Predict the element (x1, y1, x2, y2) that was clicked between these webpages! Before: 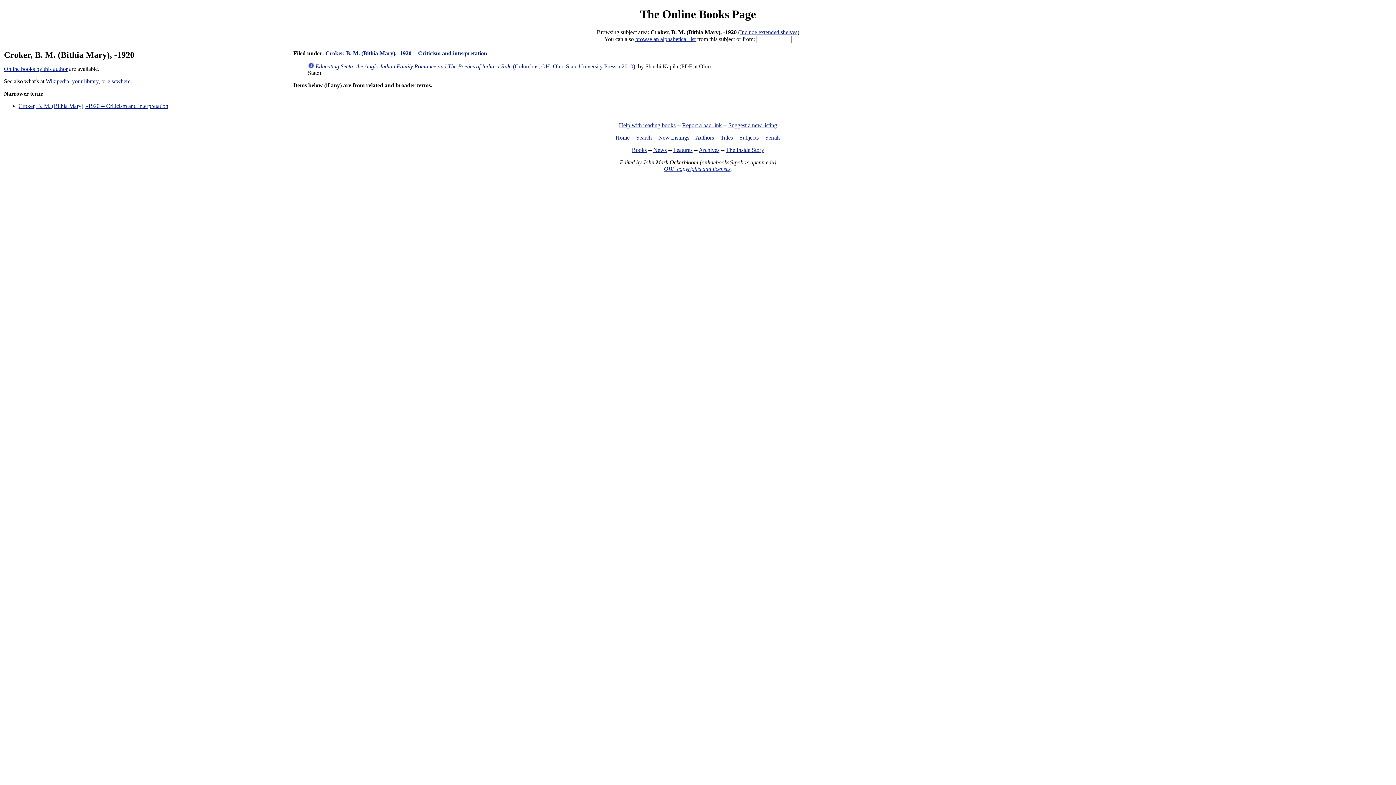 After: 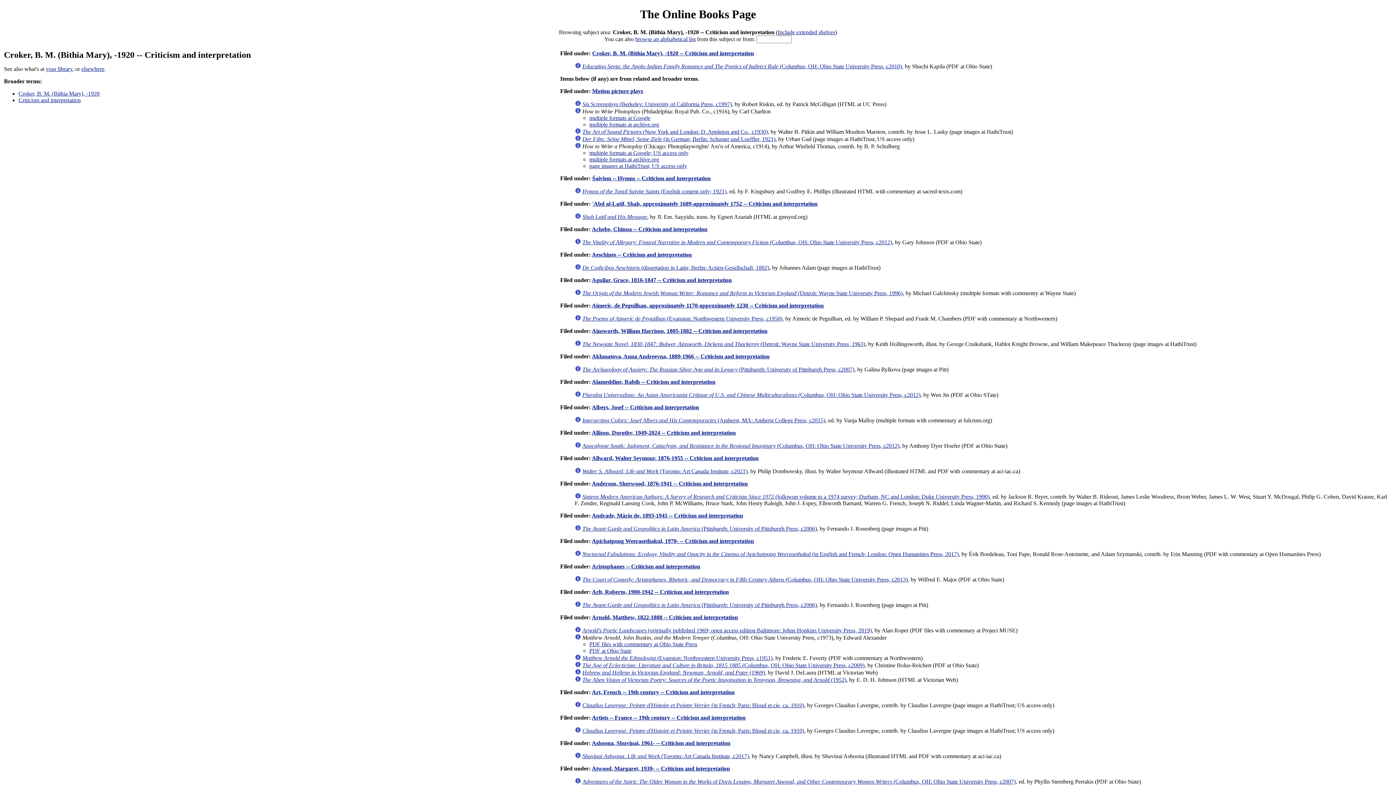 Action: label: Croker, B. M. (Bithia Mary), -1920 -- Criticism and interpretation bbox: (18, 102, 168, 109)